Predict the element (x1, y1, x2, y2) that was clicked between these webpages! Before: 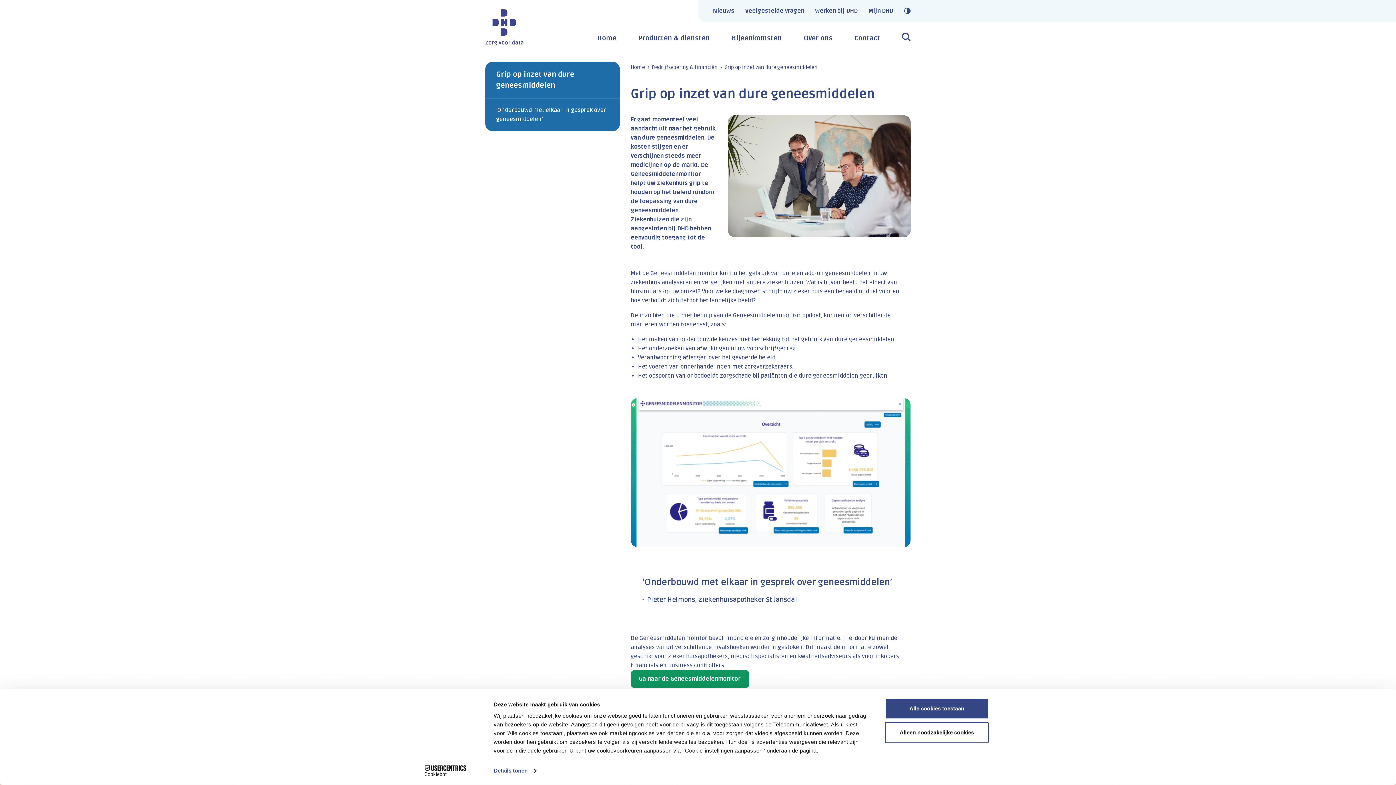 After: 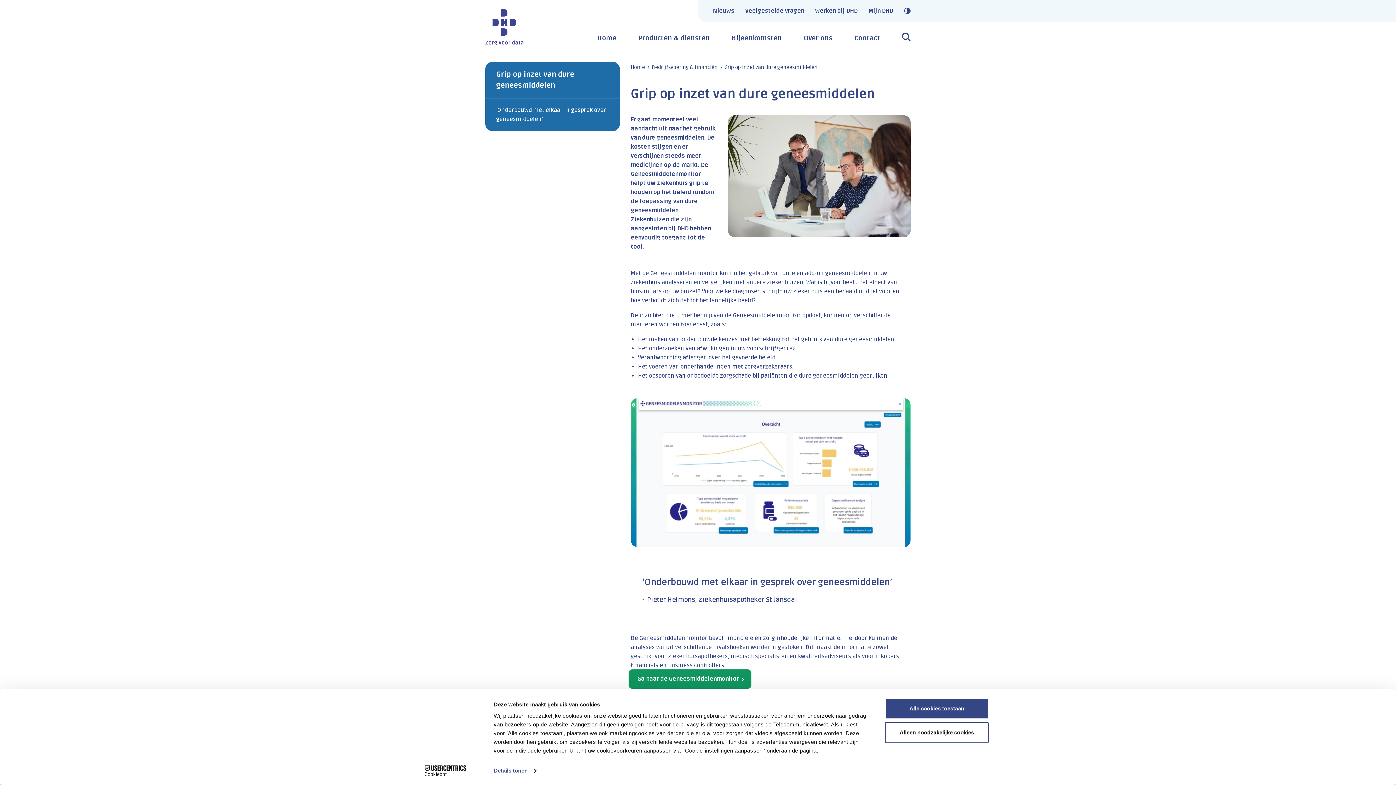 Action: bbox: (630, 670, 749, 688) label: Ga naar de Geneesmiddelenmonitor